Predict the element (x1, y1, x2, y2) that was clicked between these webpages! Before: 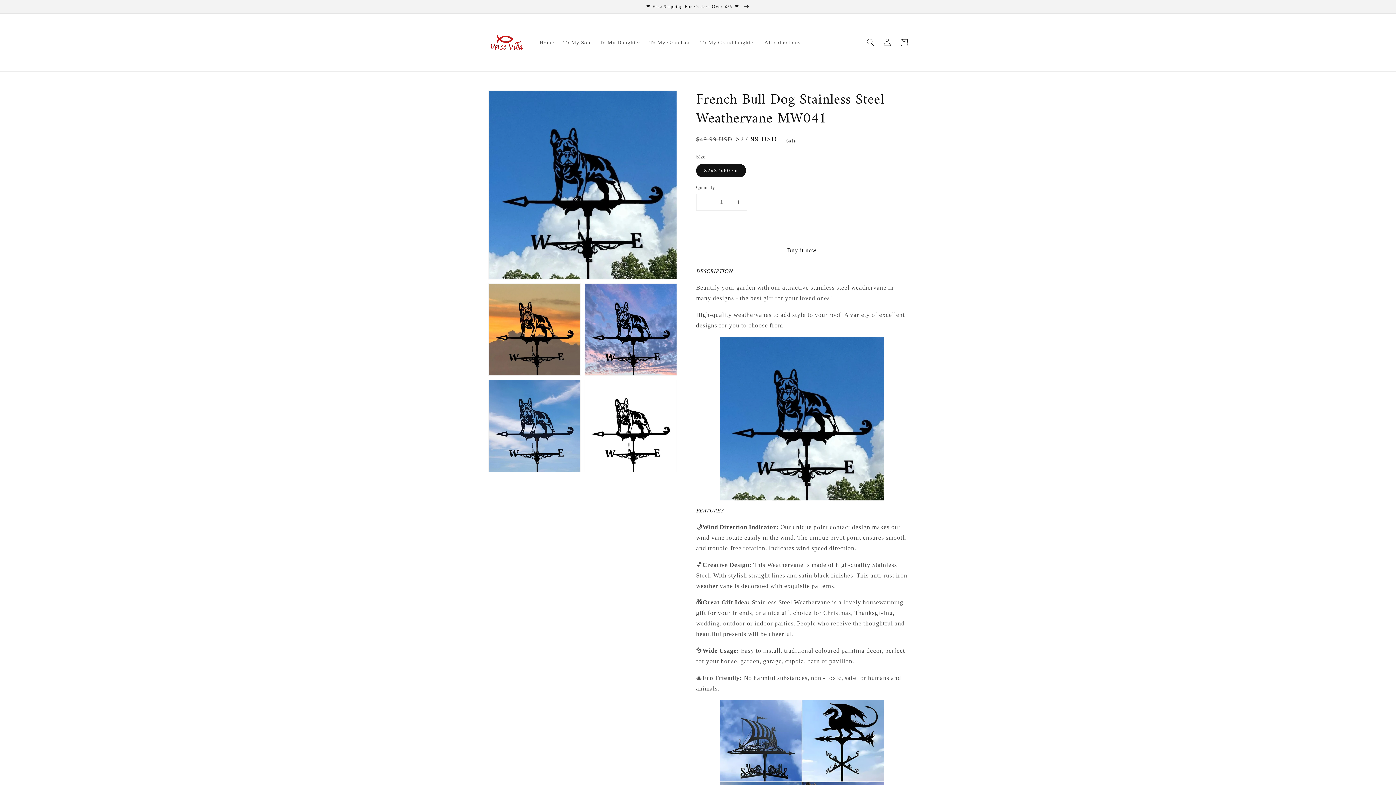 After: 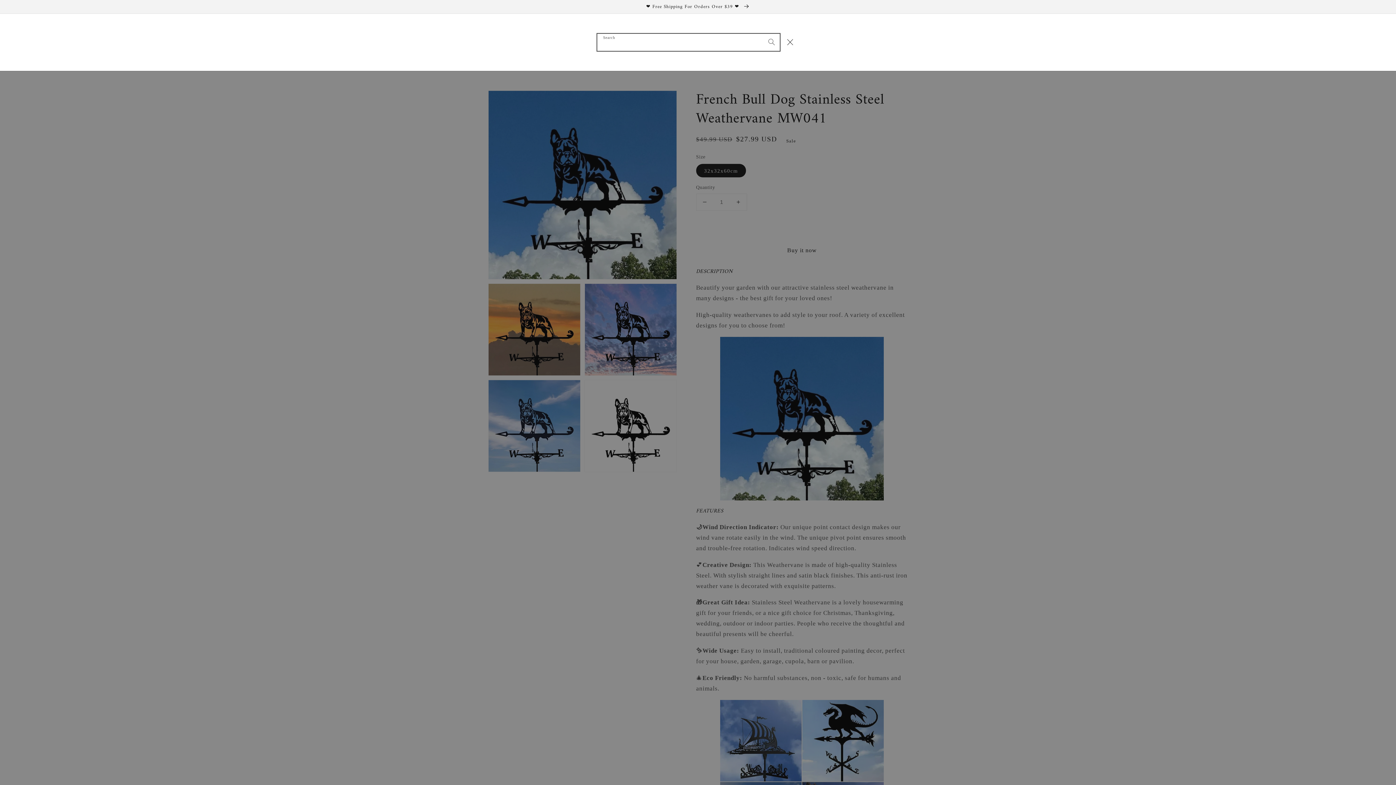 Action: bbox: (862, 34, 879, 50) label: Search